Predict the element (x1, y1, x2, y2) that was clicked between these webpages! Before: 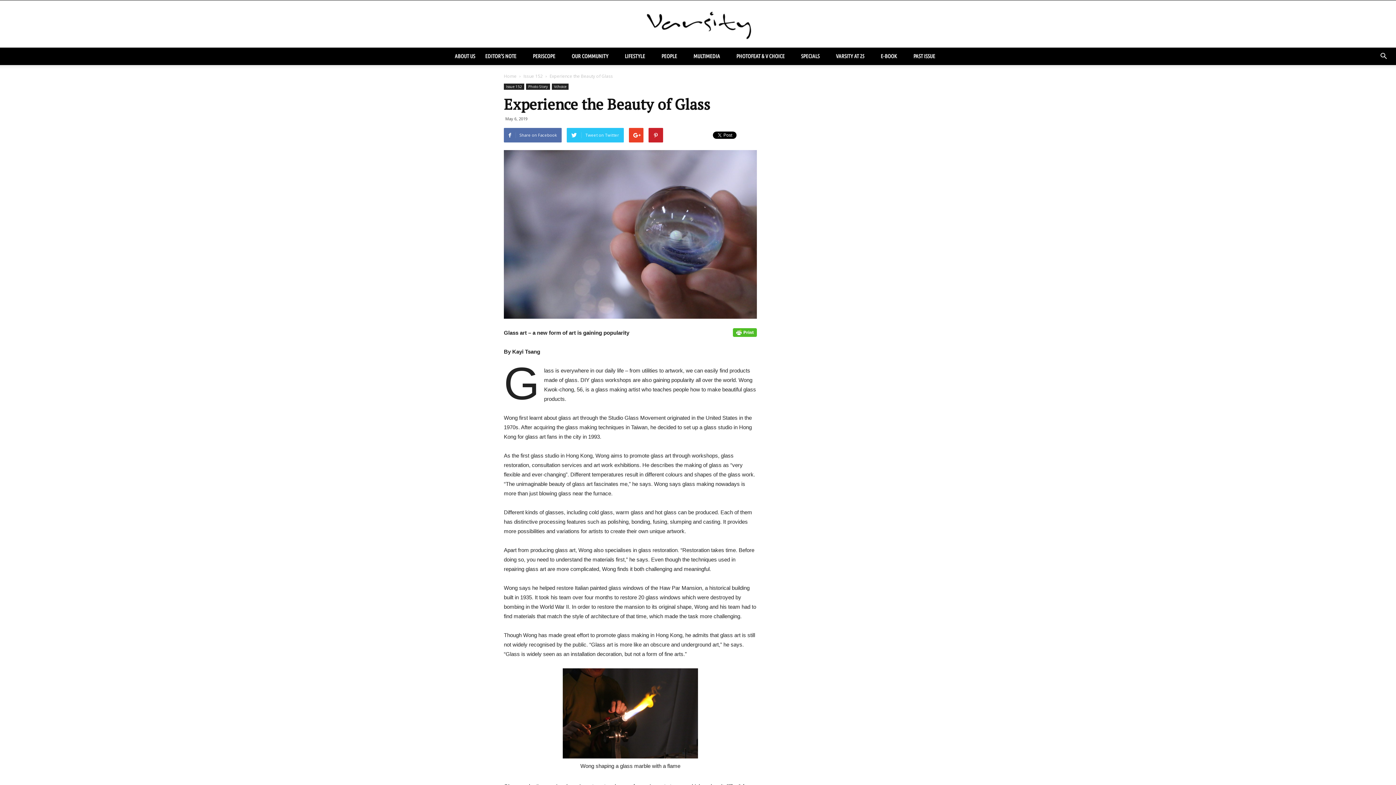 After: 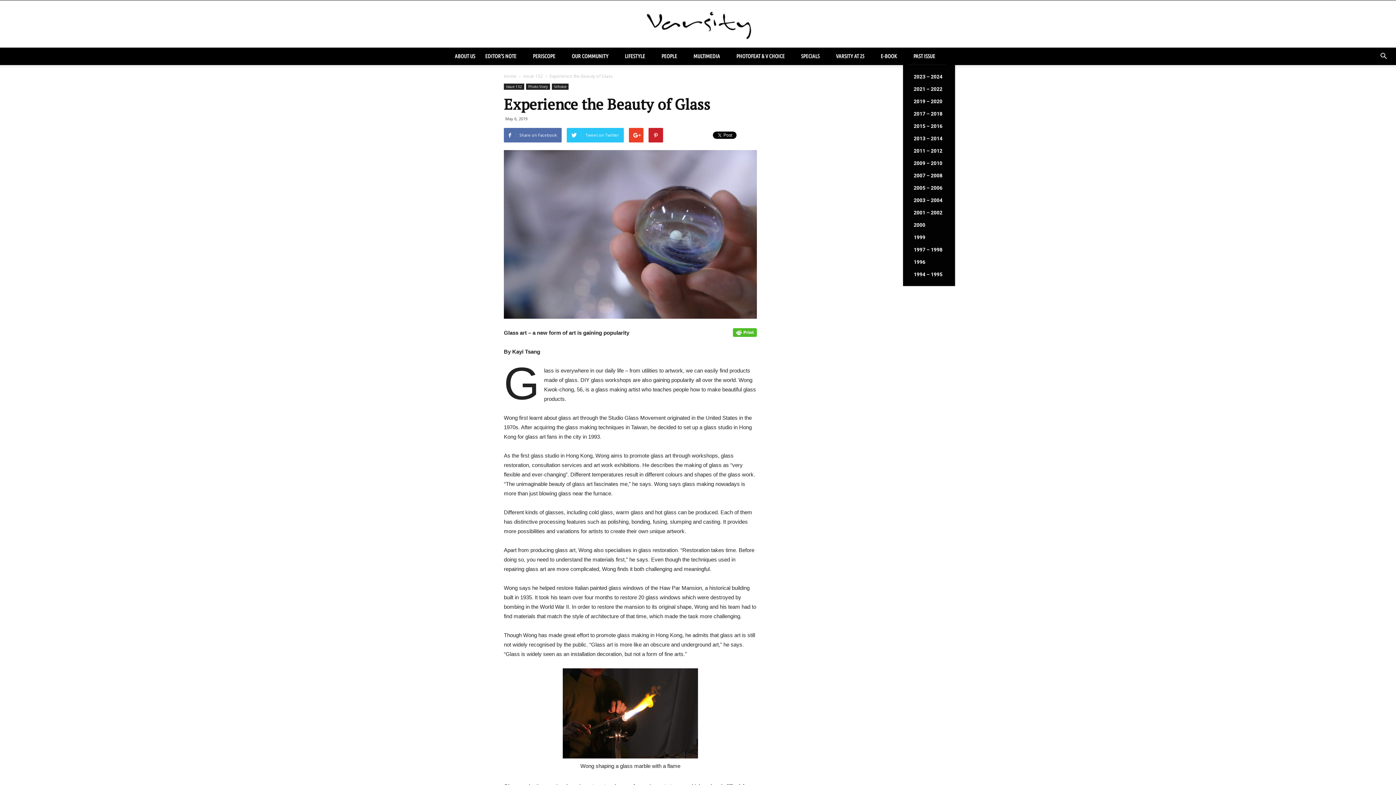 Action: bbox: (908, 47, 946, 65) label: PAST ISSUE